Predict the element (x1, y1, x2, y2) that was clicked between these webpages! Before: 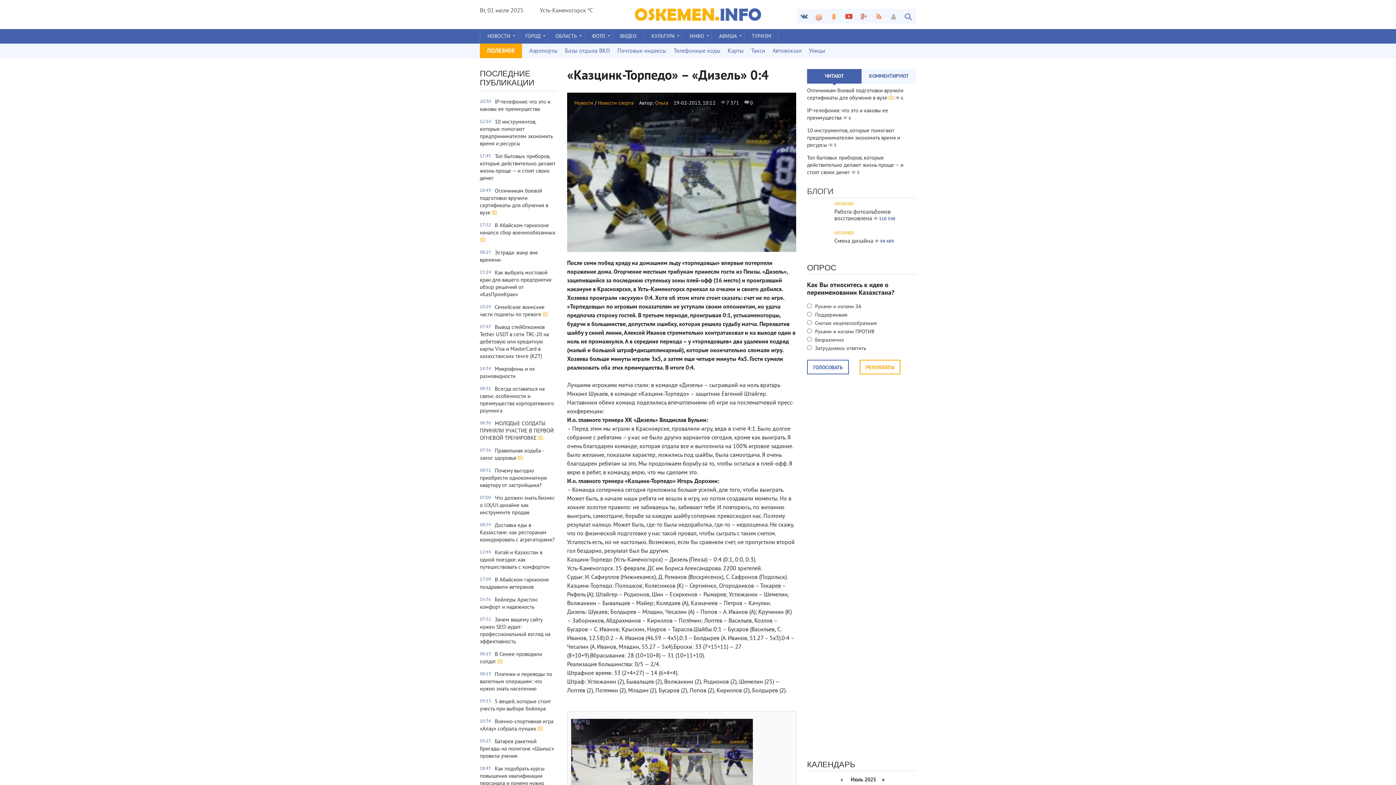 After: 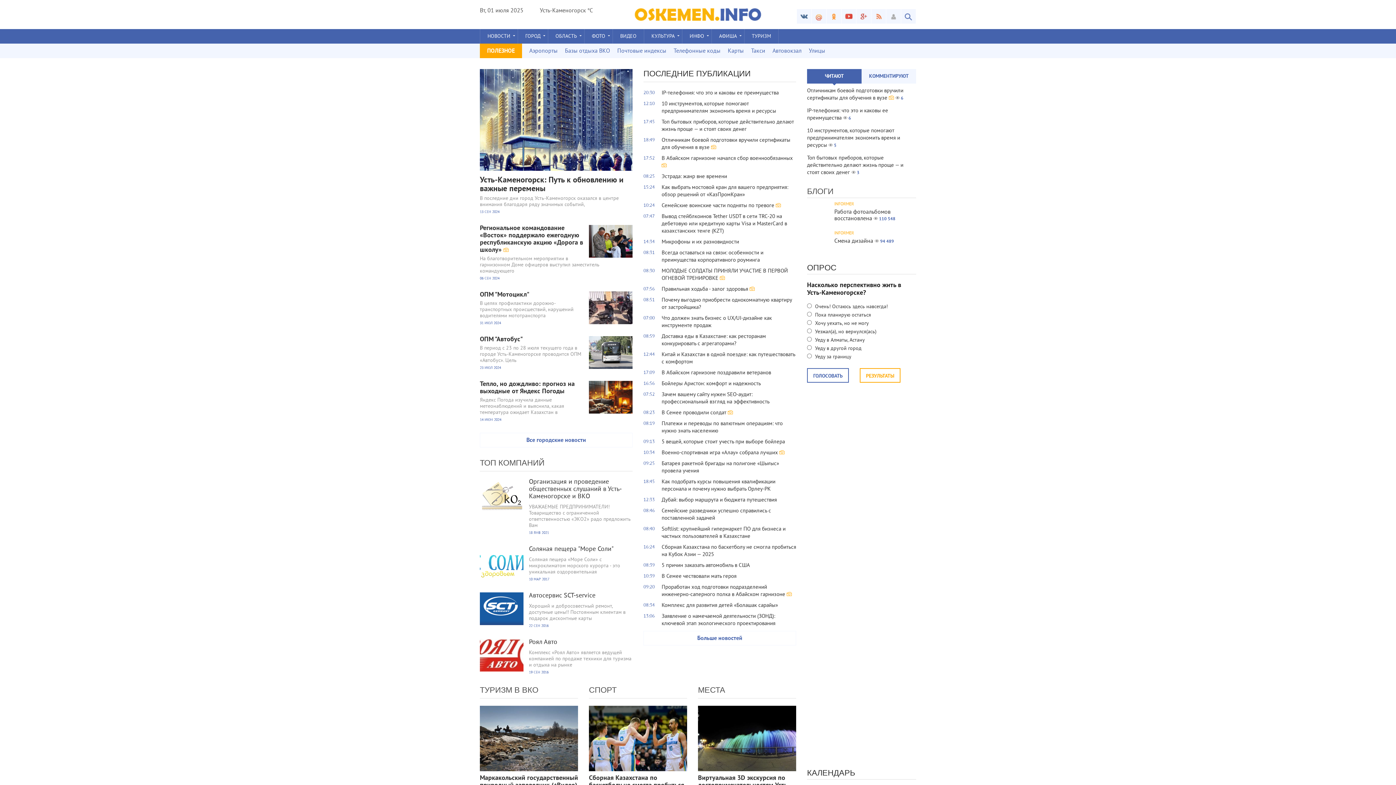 Action: bbox: (625, 7, 770, 25)